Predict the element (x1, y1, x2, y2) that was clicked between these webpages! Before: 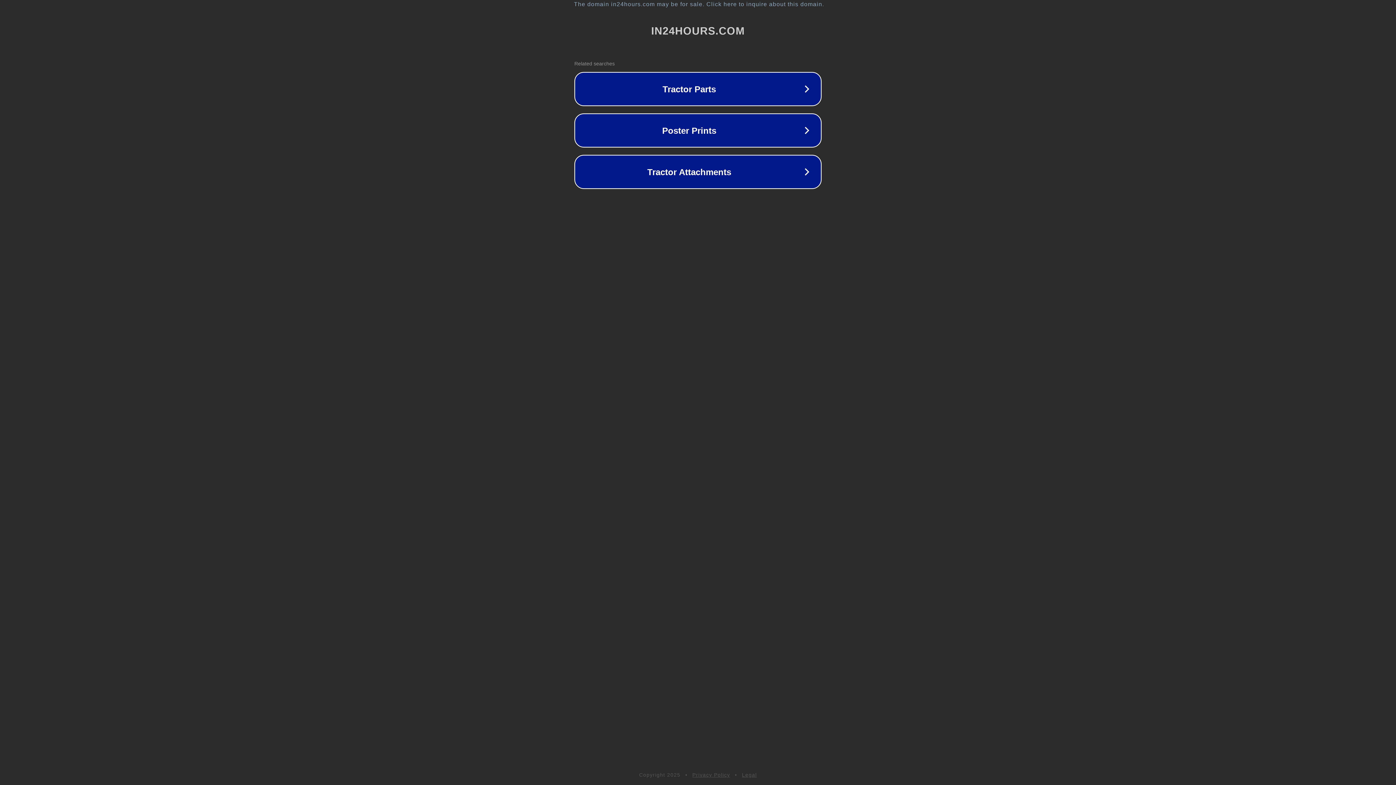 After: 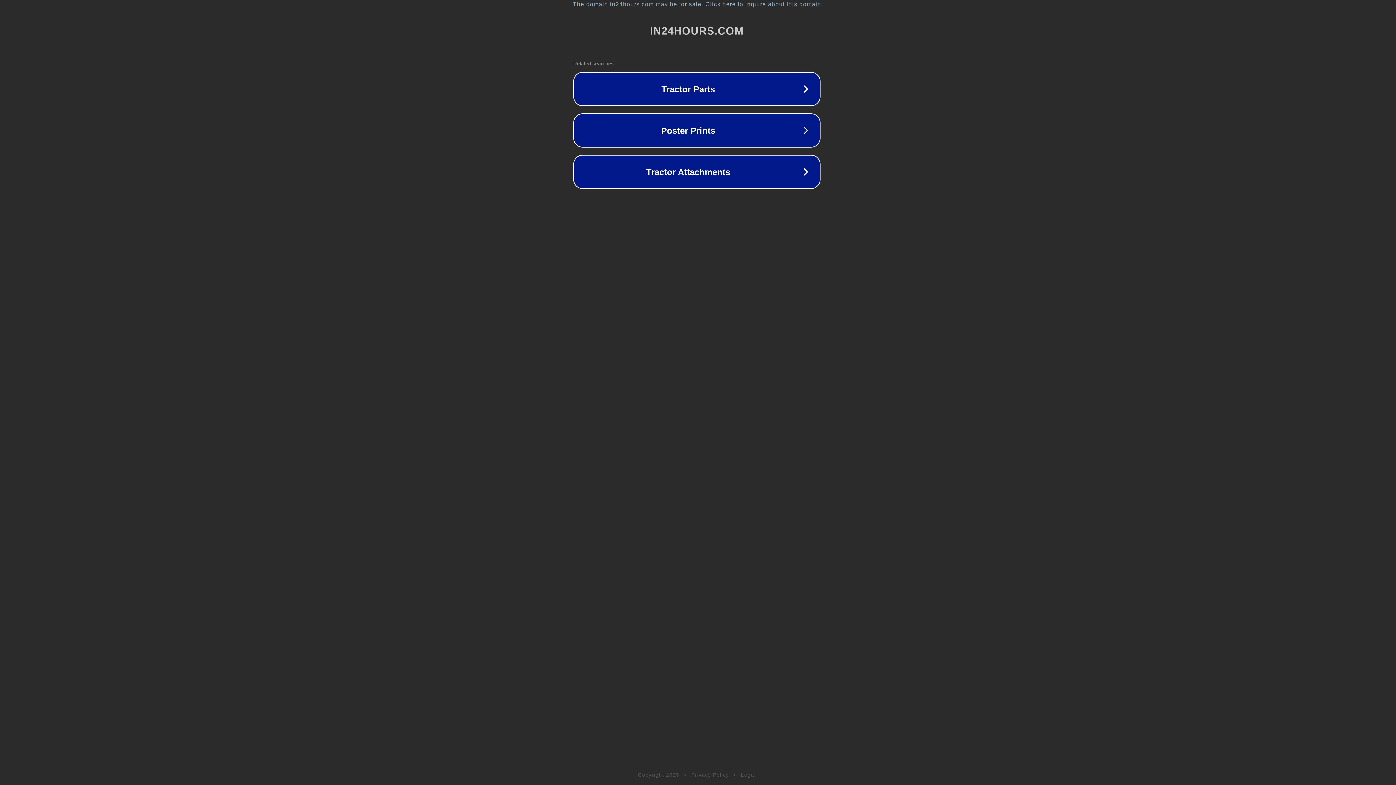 Action: bbox: (1, 1, 1397, 7) label: The domain in24hours.com may be for sale. Click here to inquire about this domain.